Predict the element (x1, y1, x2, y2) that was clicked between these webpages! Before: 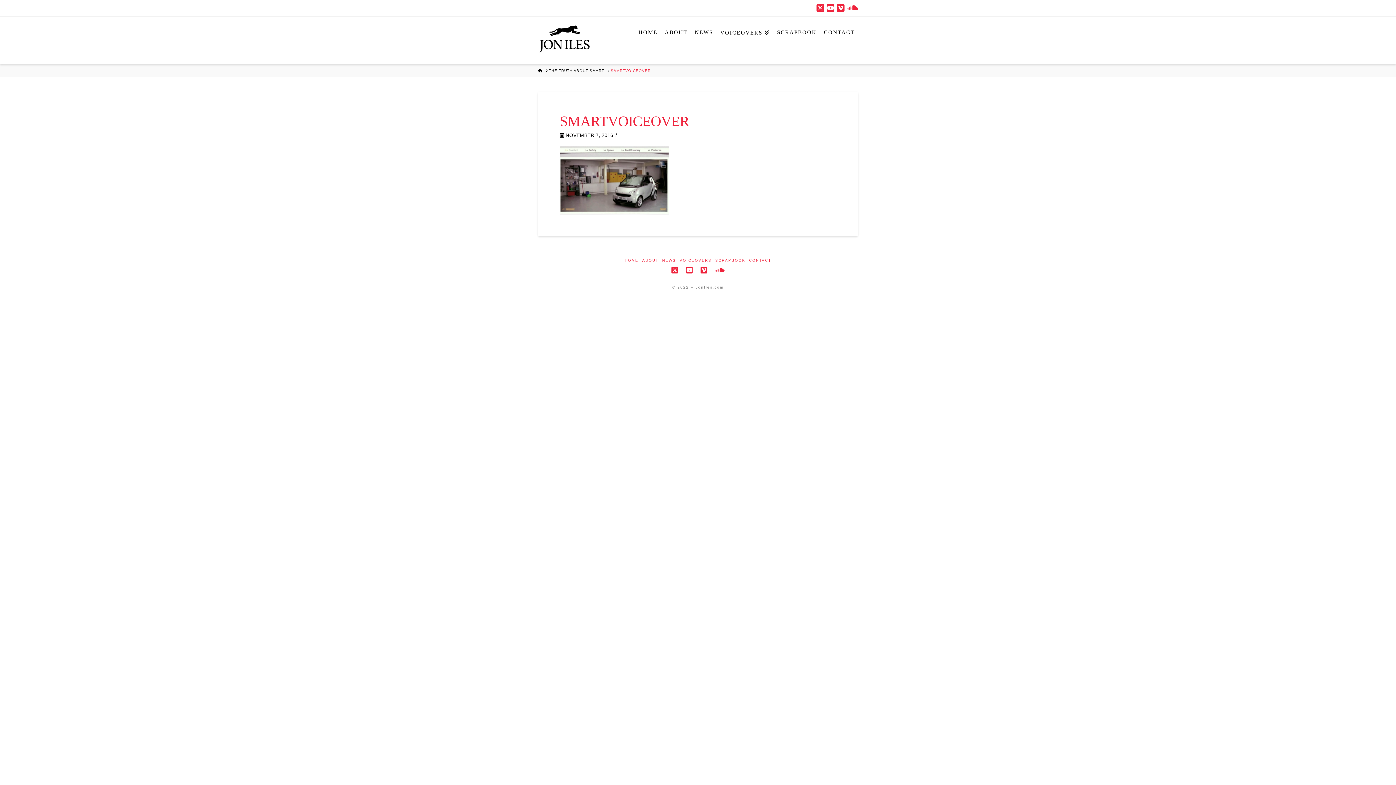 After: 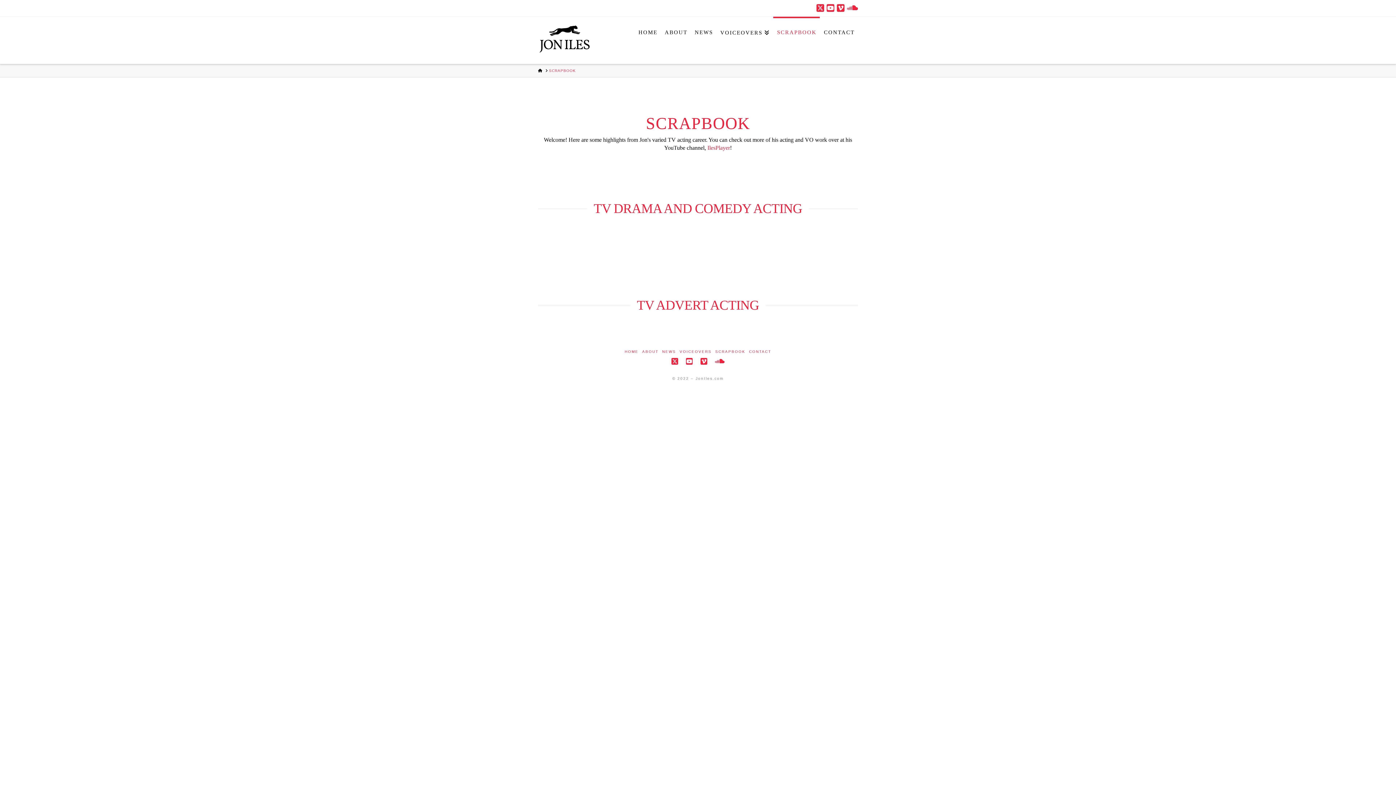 Action: bbox: (715, 258, 745, 263) label: SCRAPBOOK